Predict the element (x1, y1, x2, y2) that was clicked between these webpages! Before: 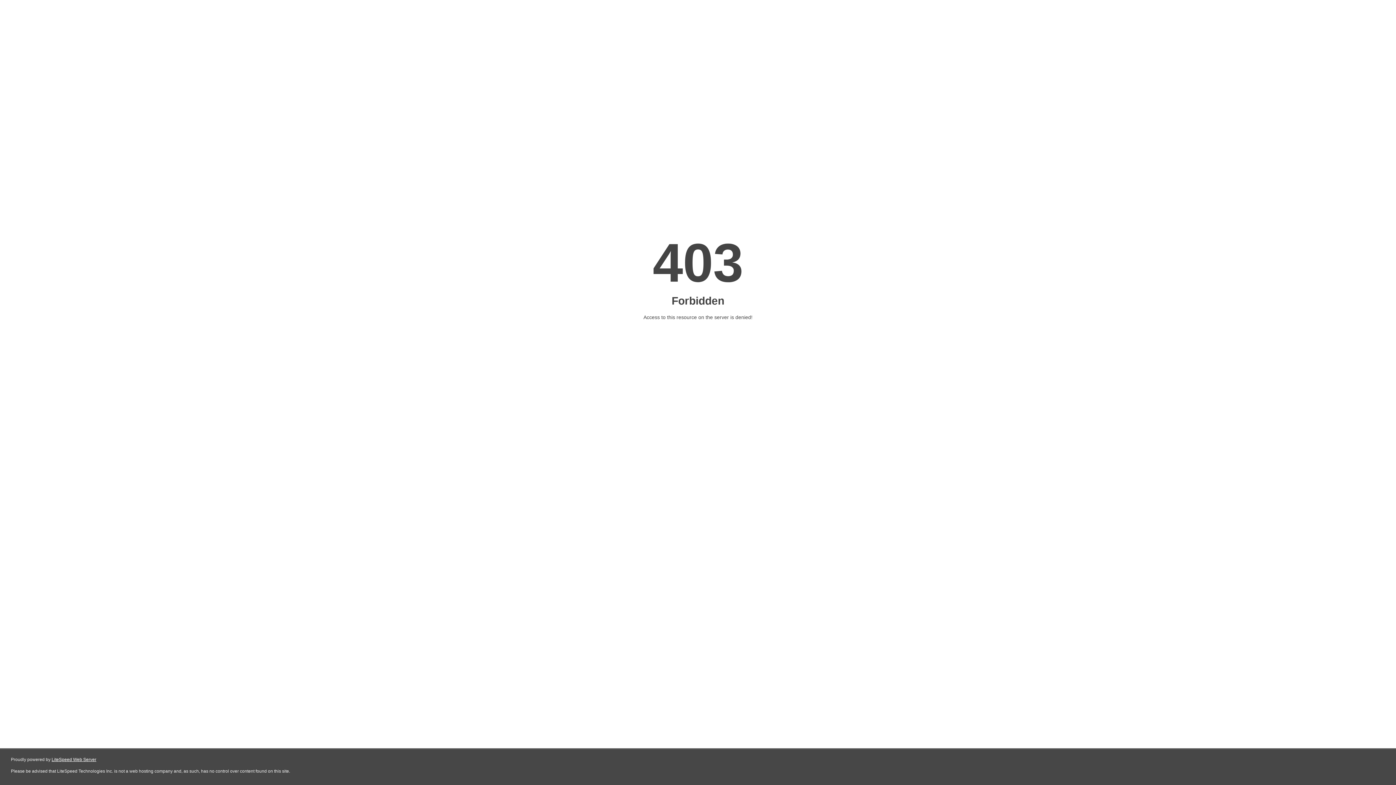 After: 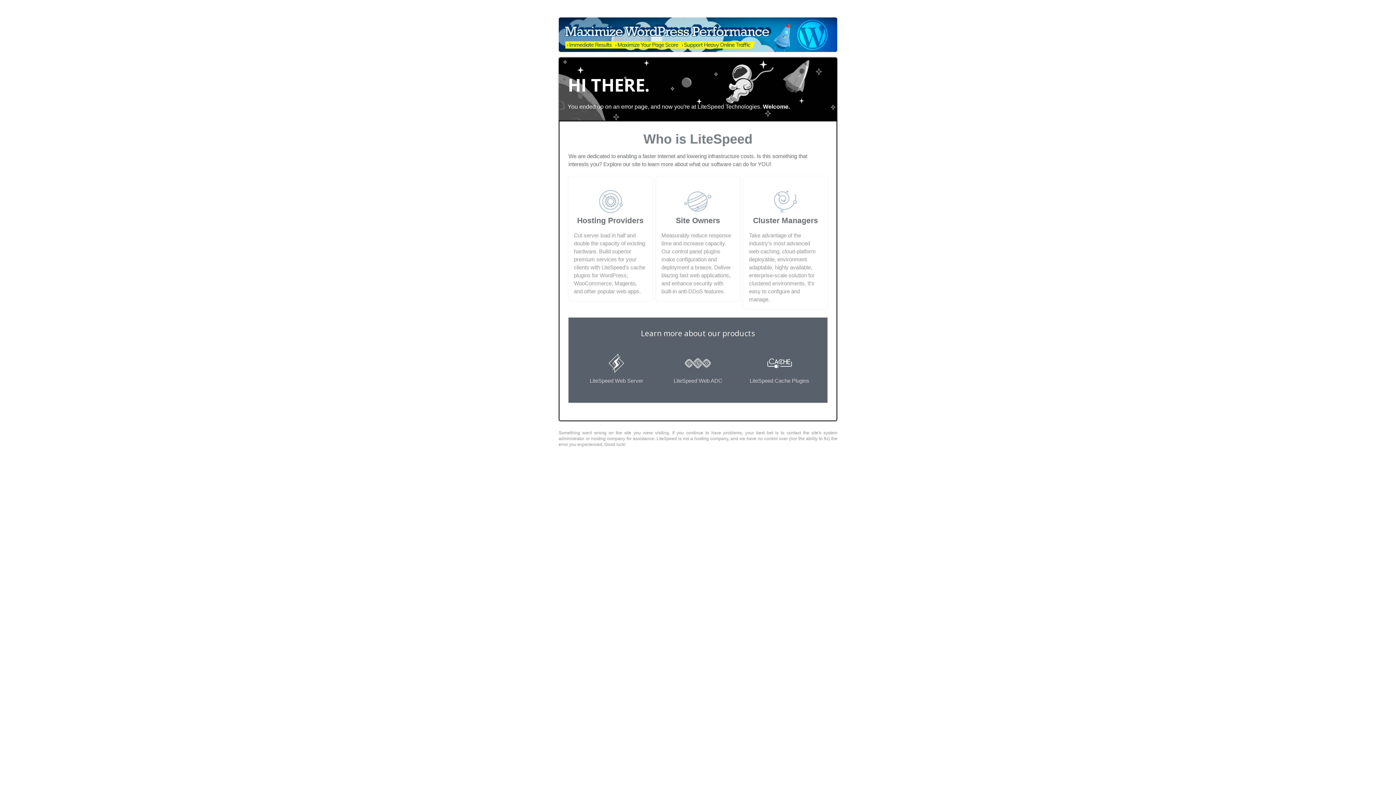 Action: bbox: (51, 757, 96, 762) label: LiteSpeed Web Server